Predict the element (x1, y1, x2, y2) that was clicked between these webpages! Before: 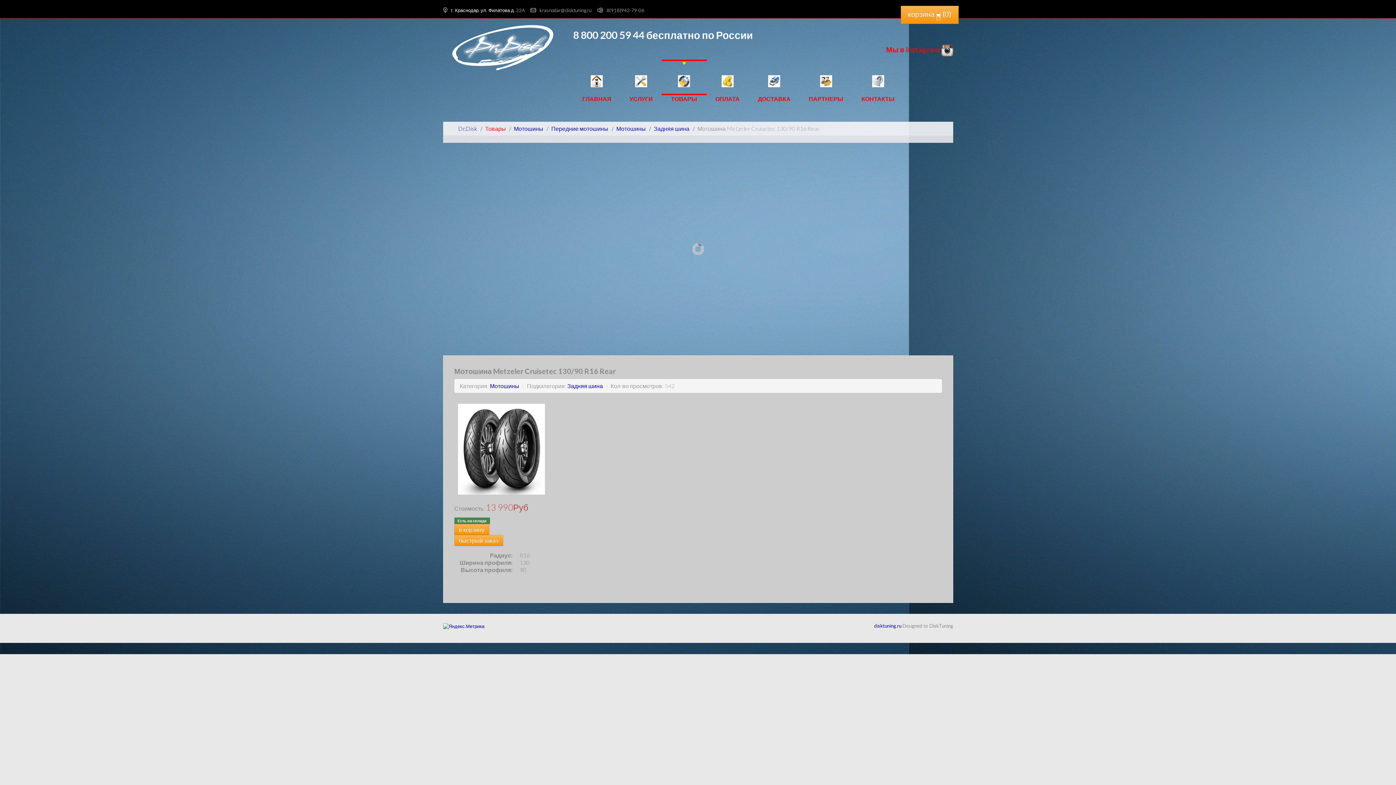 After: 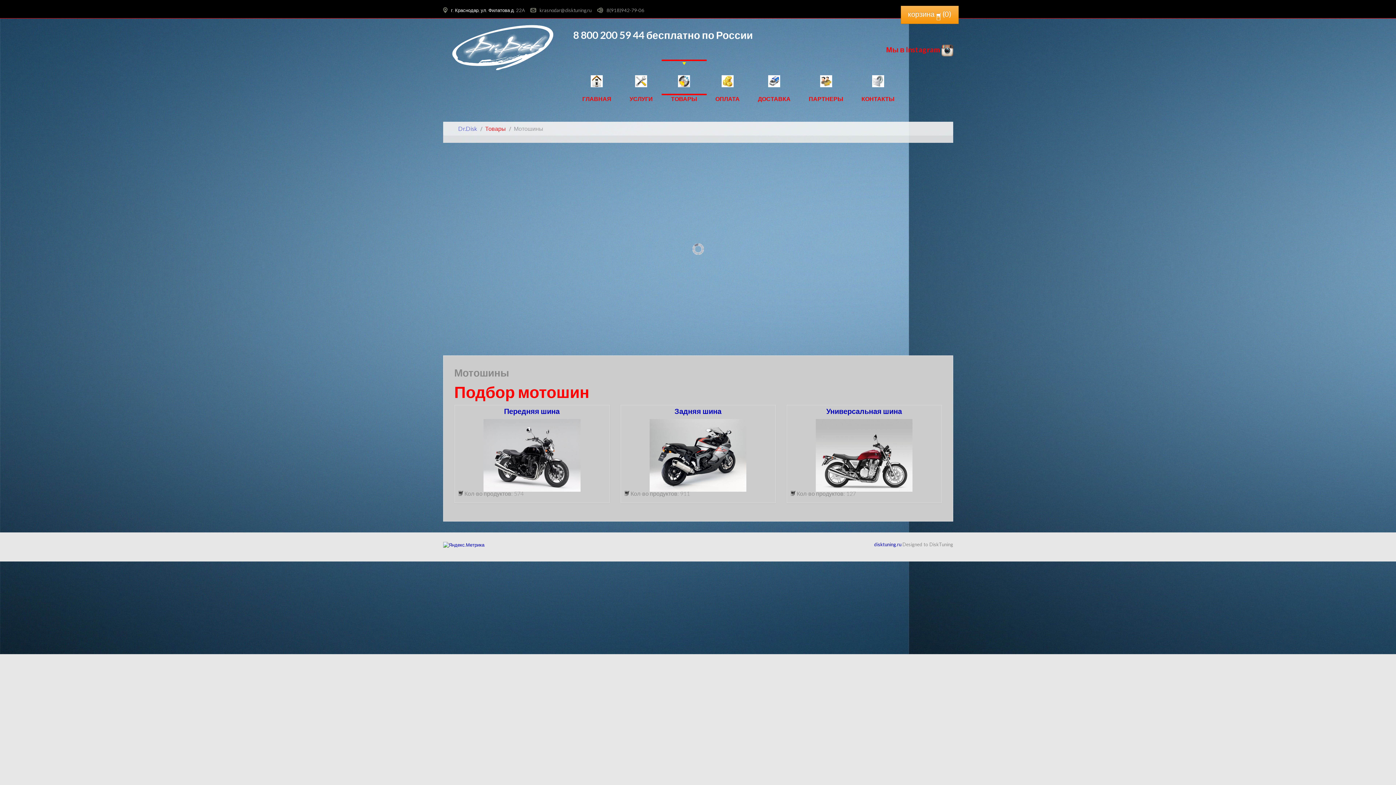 Action: bbox: (616, 125, 646, 132) label: Мотошины